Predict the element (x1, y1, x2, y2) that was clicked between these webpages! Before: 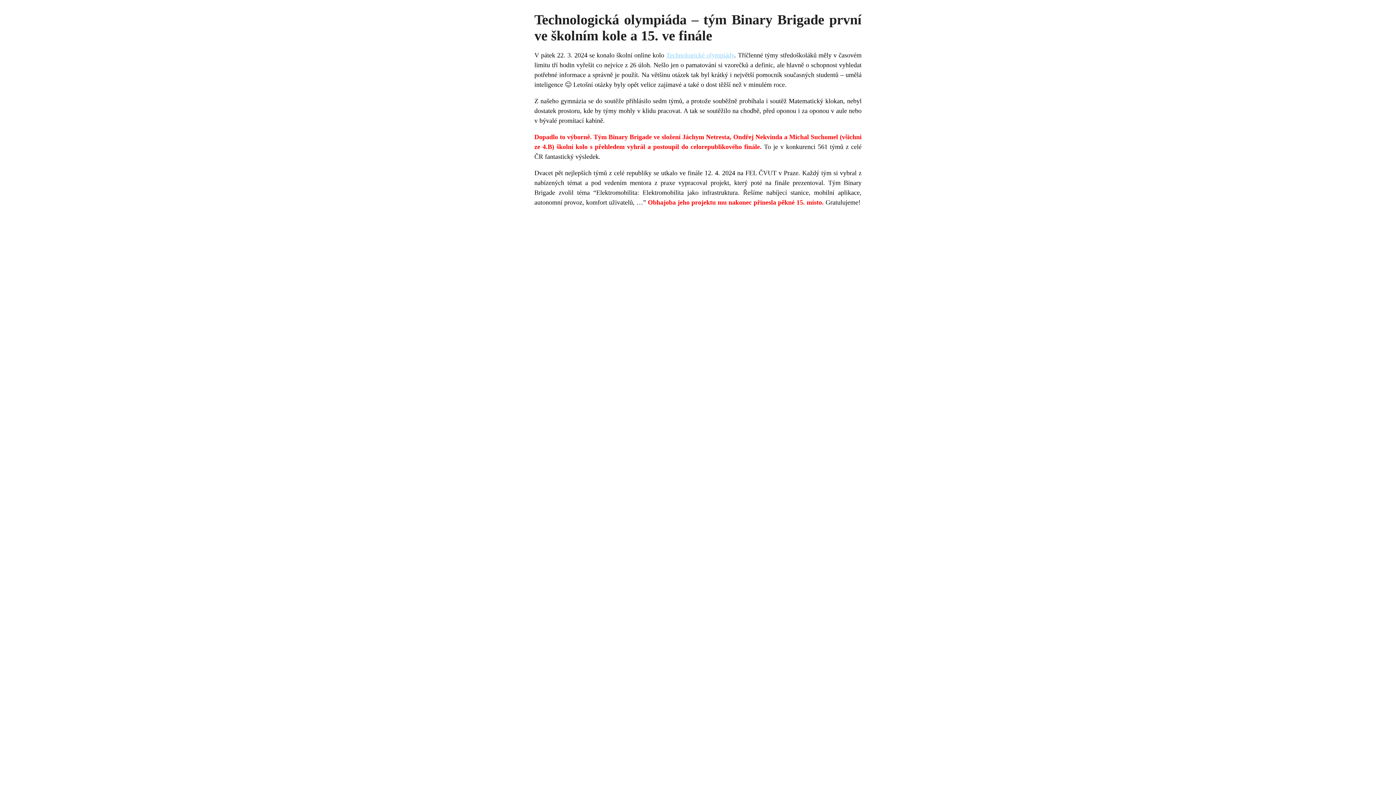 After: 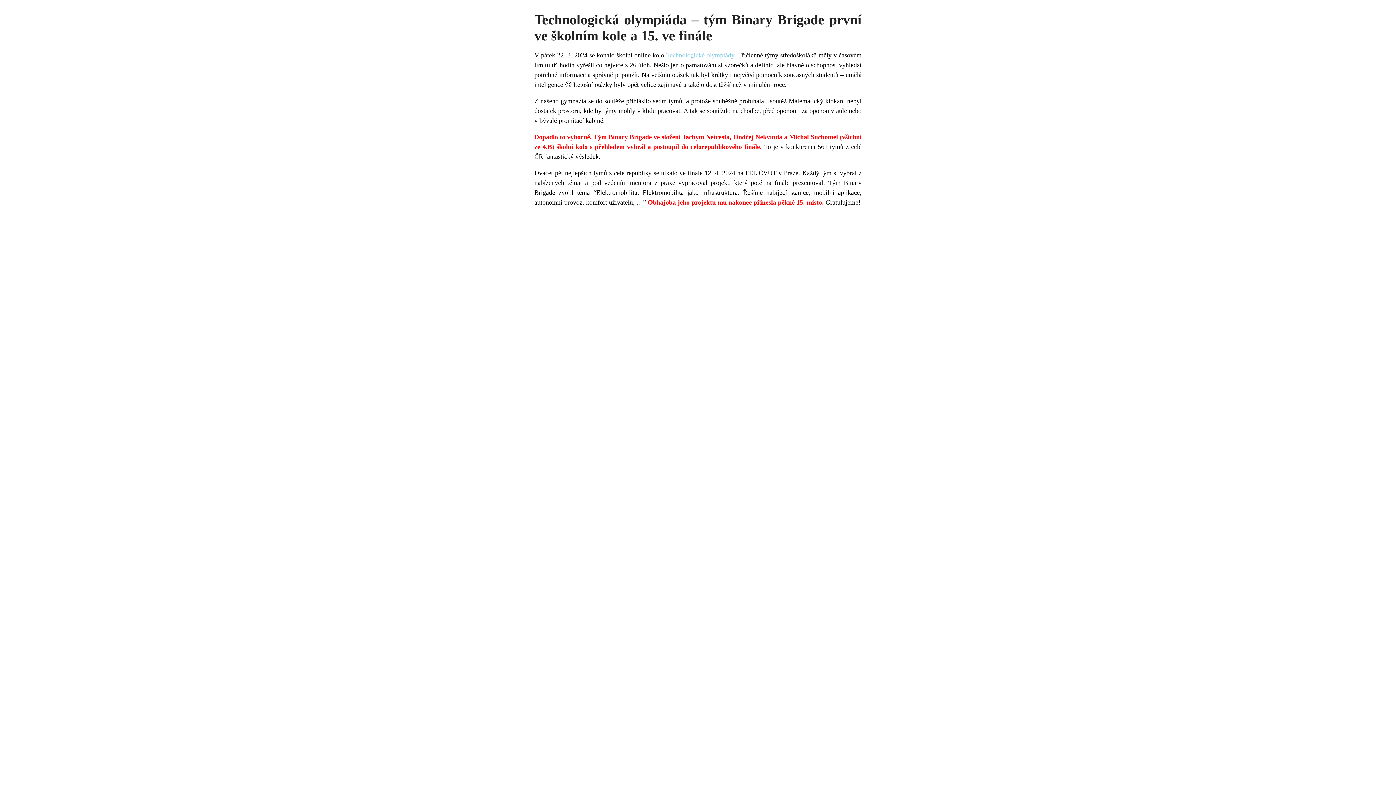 Action: label: Technologické olympiády bbox: (666, 51, 734, 58)